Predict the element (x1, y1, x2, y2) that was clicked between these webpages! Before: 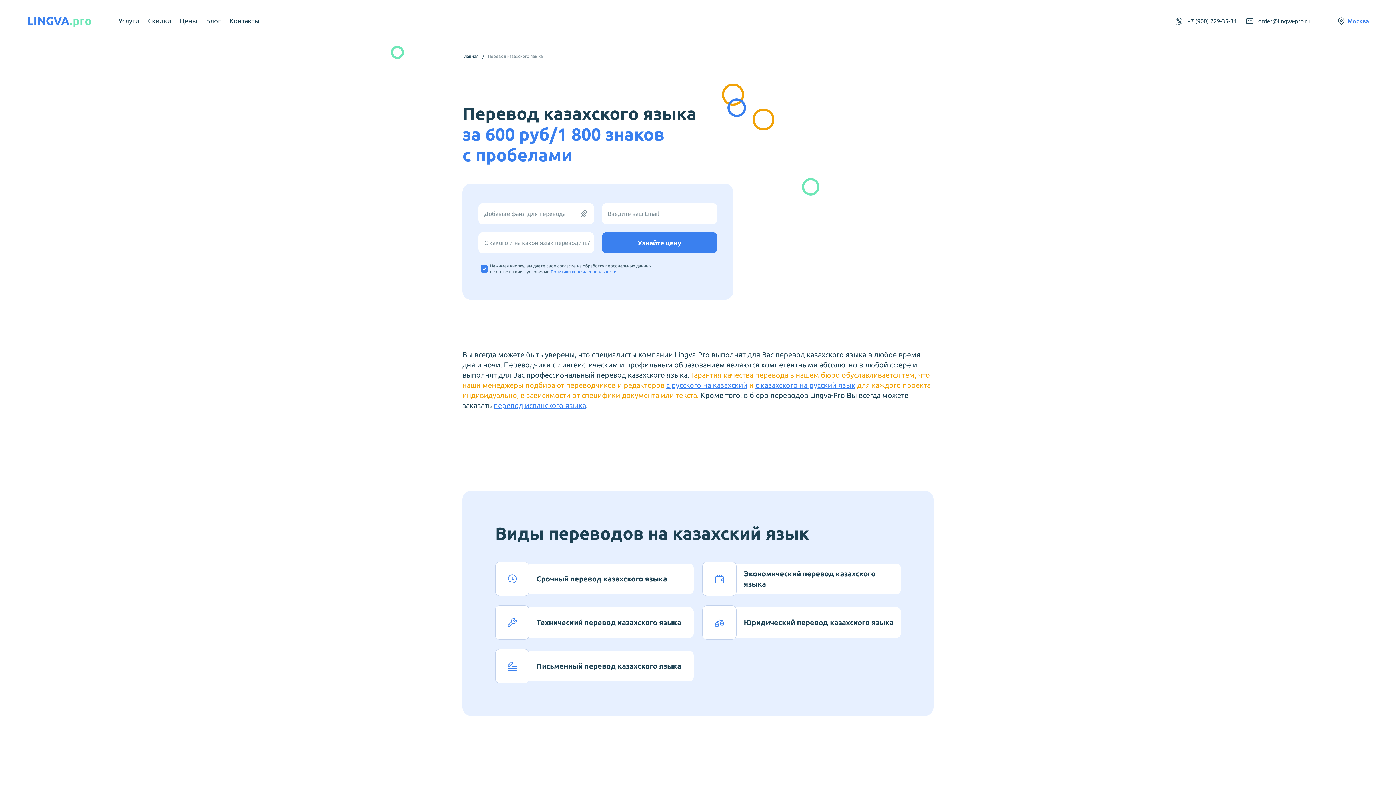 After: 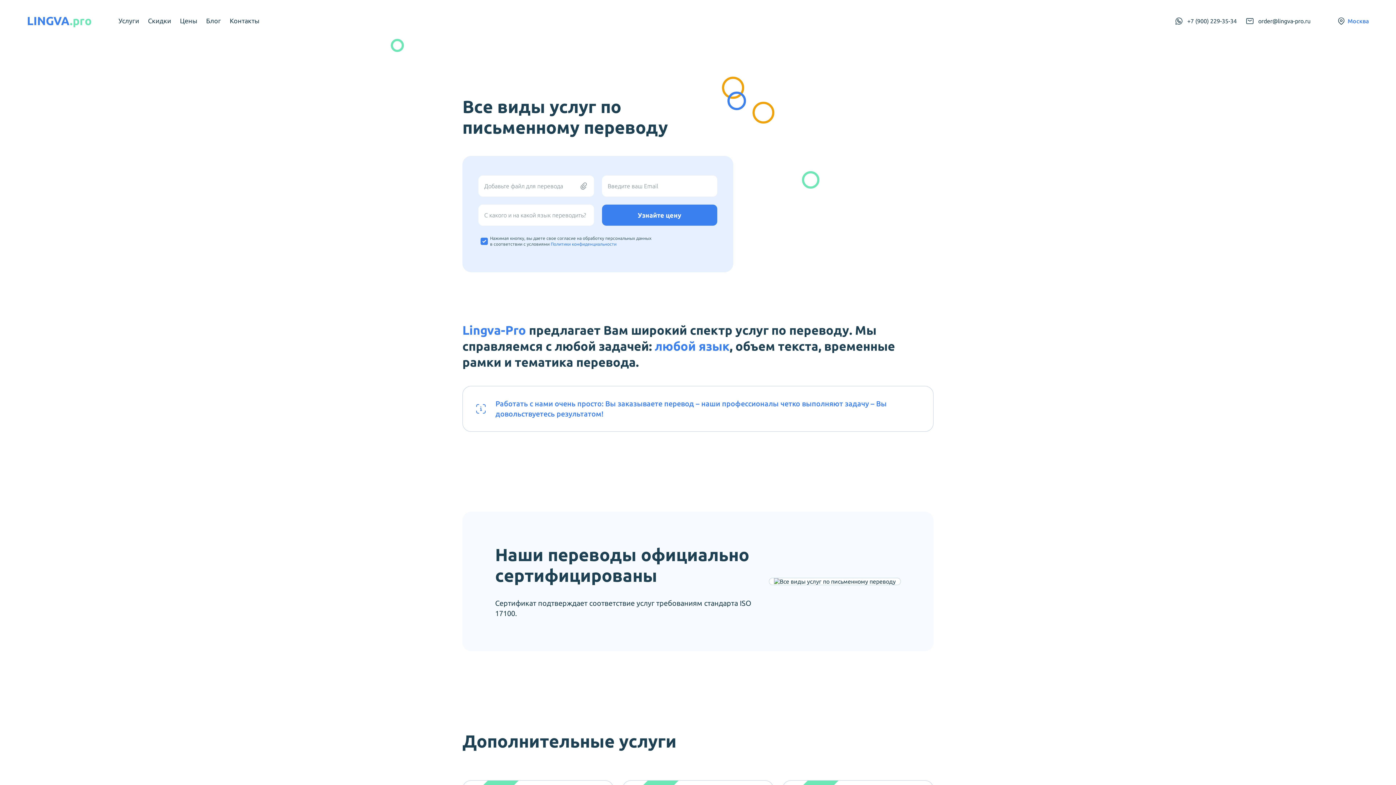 Action: label: Услуги bbox: (118, 12, 148, 29)